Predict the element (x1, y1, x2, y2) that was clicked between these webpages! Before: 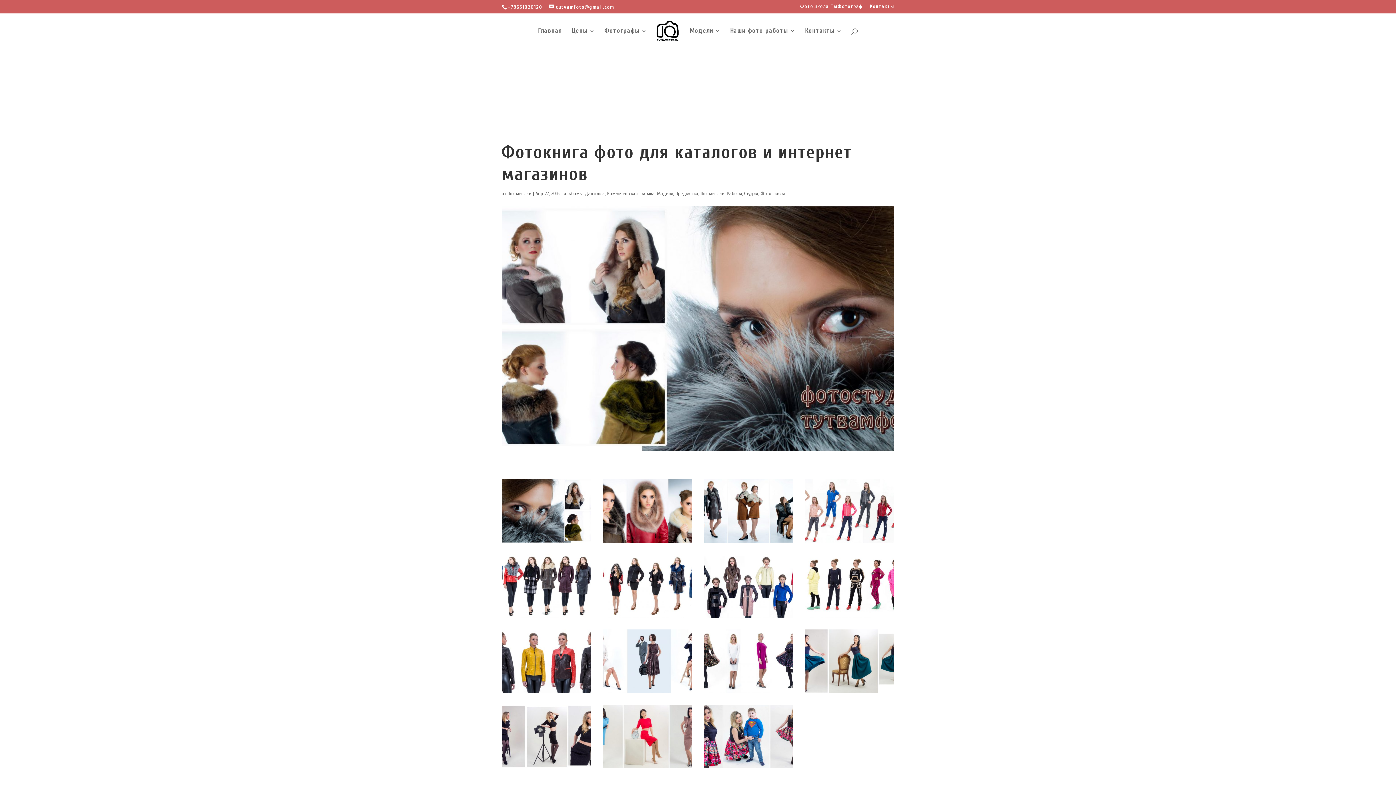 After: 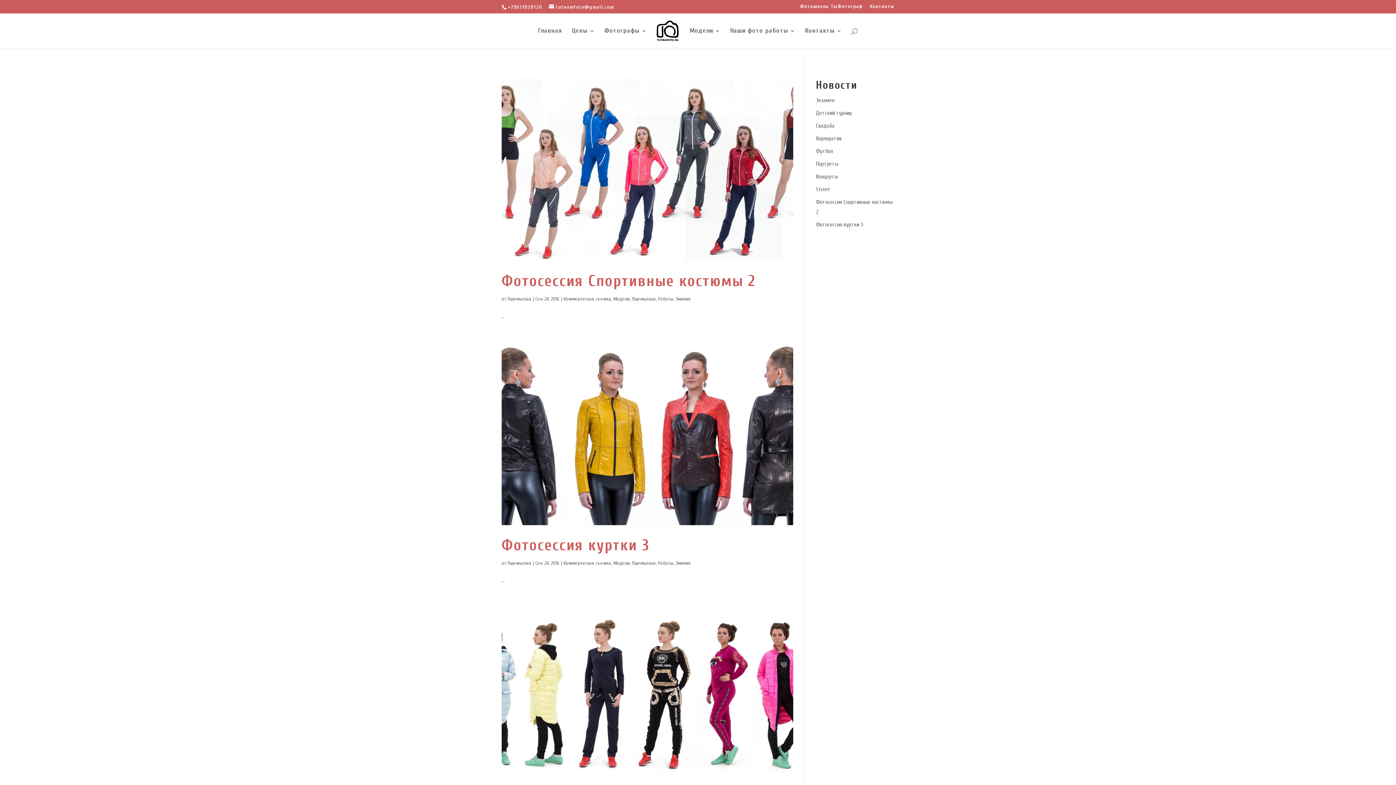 Action: label: Коммерческая съемка bbox: (607, 190, 654, 196)